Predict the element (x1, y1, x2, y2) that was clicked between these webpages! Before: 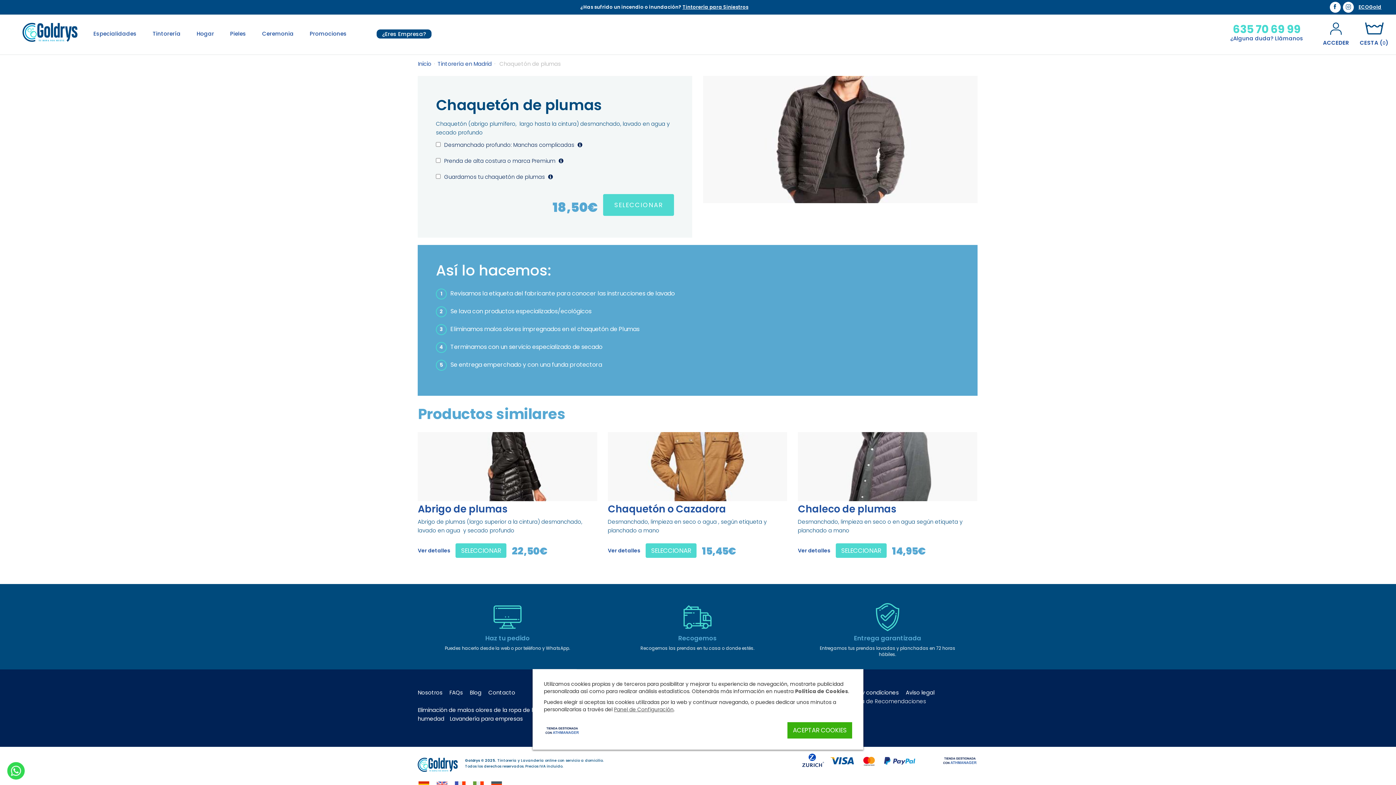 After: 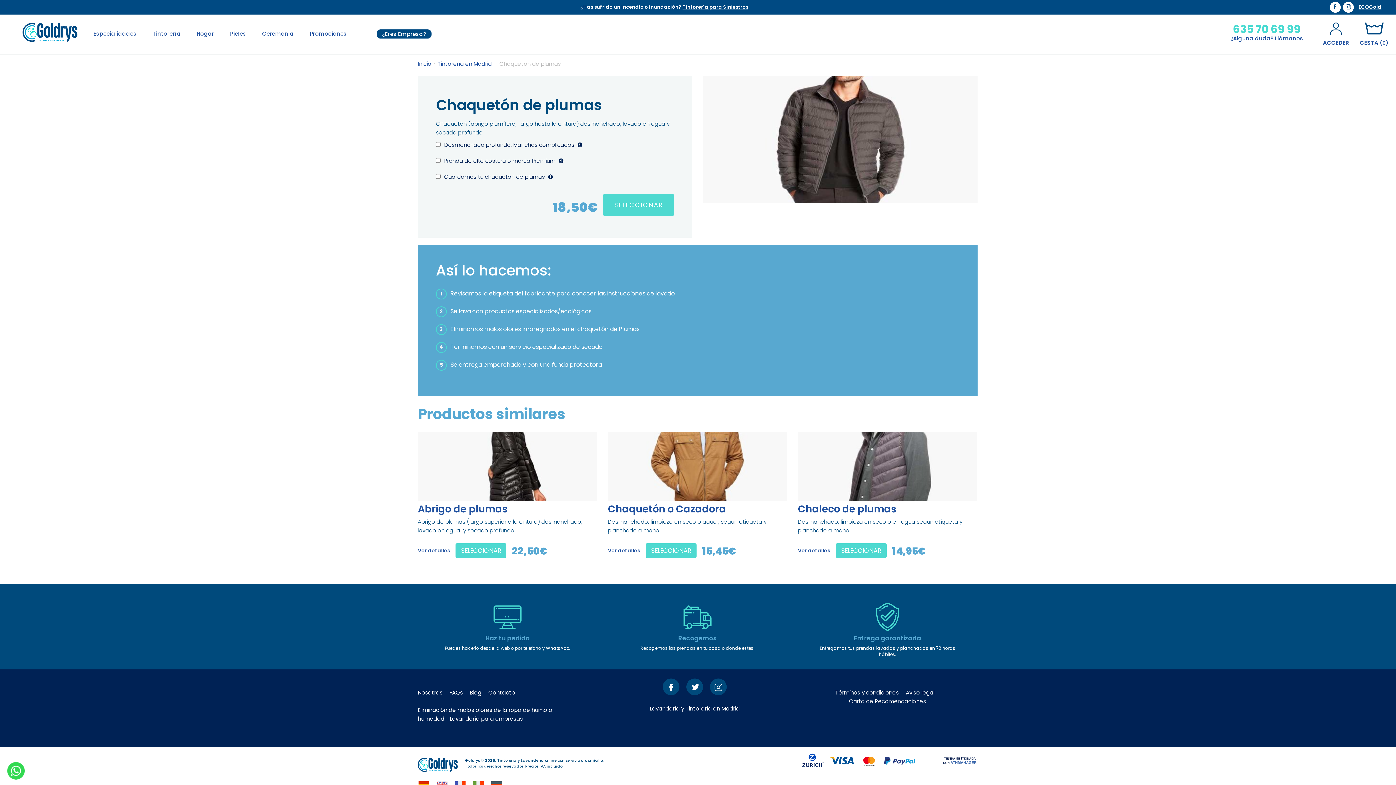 Action: bbox: (787, 722, 852, 738) label: ACEPTAR COOKIES